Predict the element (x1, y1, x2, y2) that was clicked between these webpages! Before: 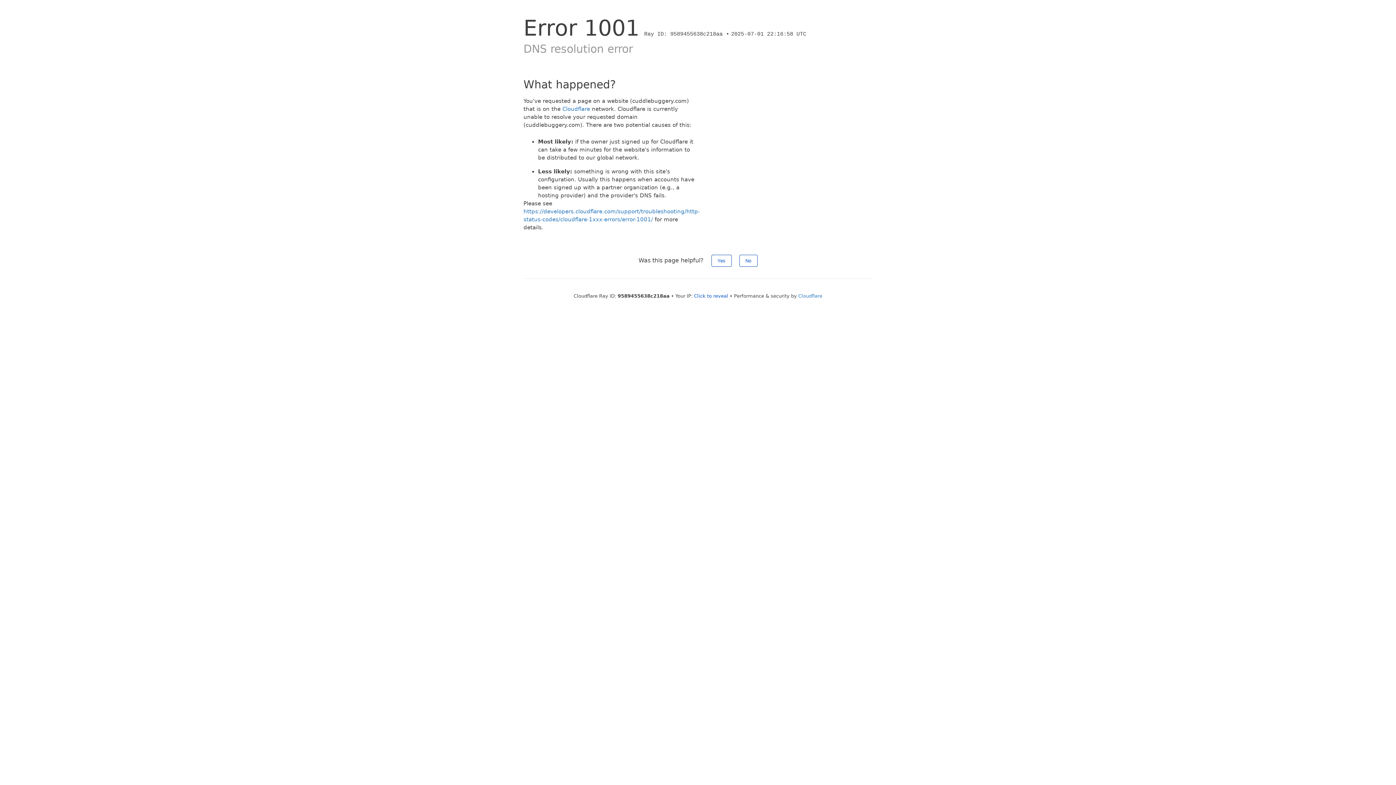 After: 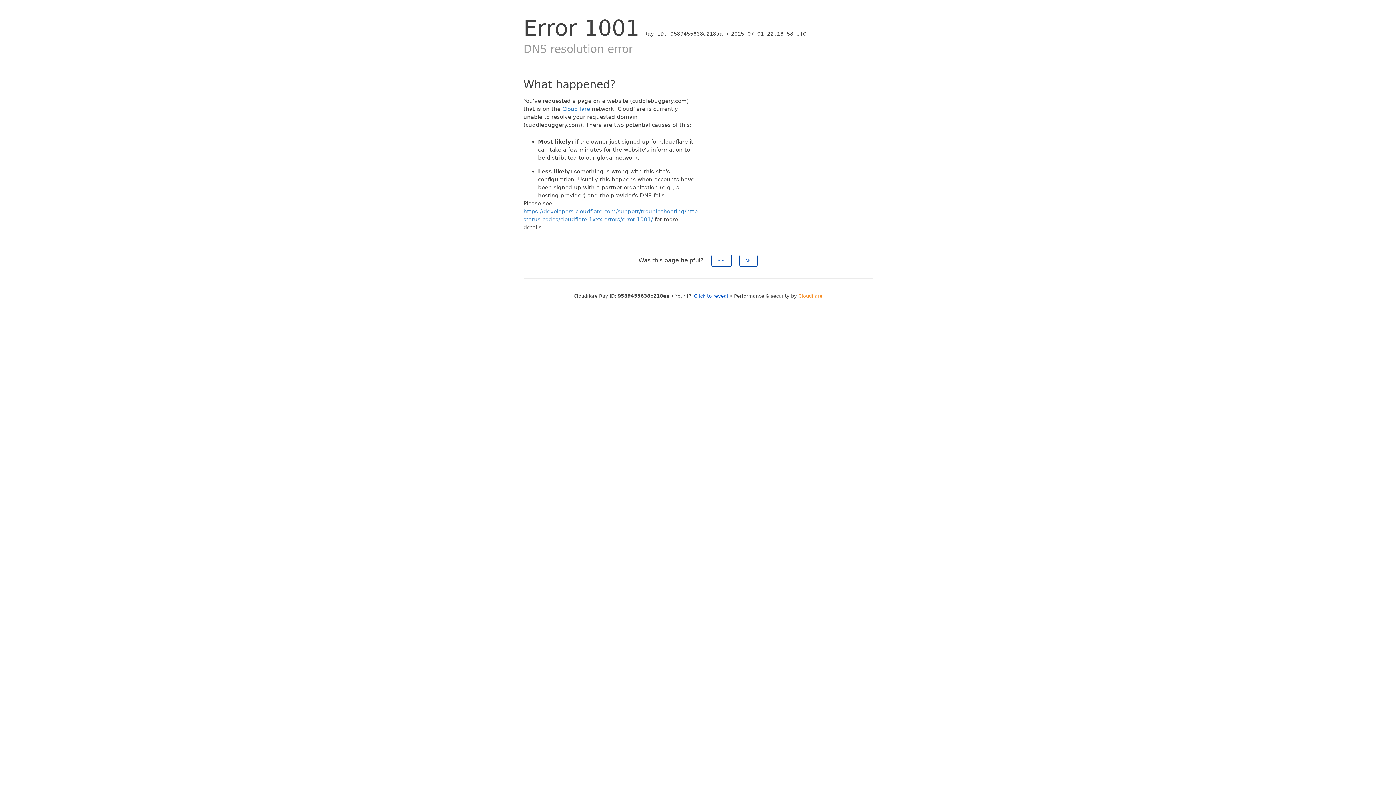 Action: label: Cloudflare bbox: (798, 293, 822, 298)